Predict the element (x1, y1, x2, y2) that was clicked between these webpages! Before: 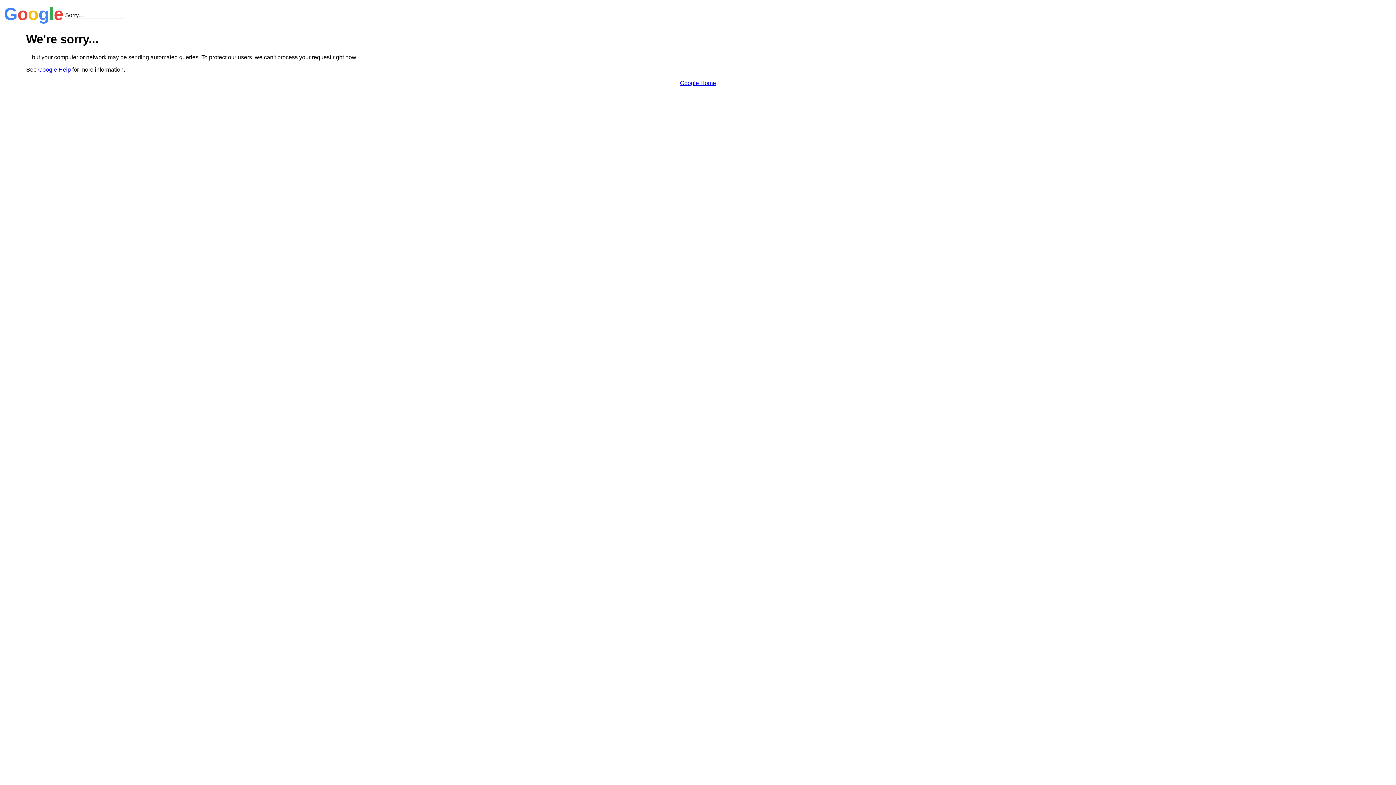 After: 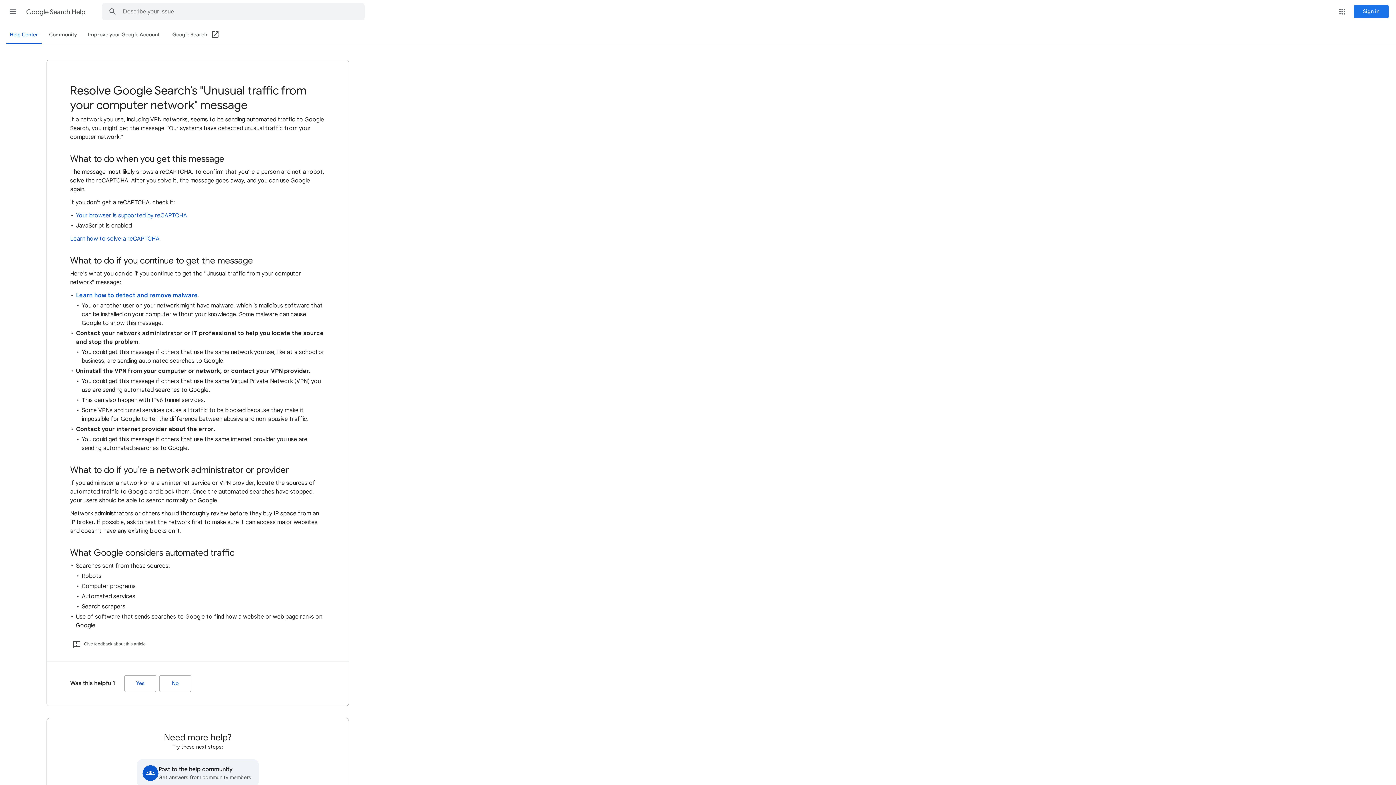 Action: label: Google Help bbox: (38, 66, 70, 72)